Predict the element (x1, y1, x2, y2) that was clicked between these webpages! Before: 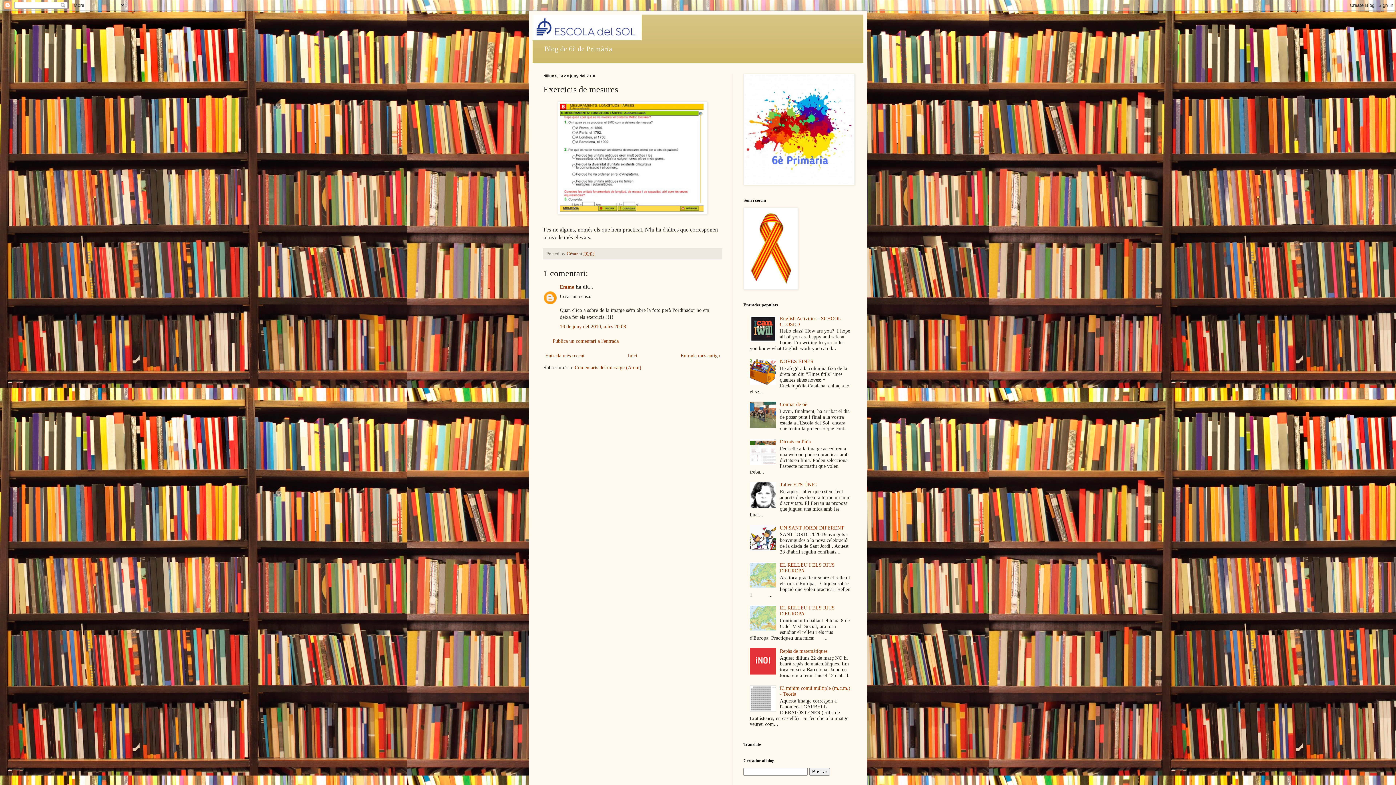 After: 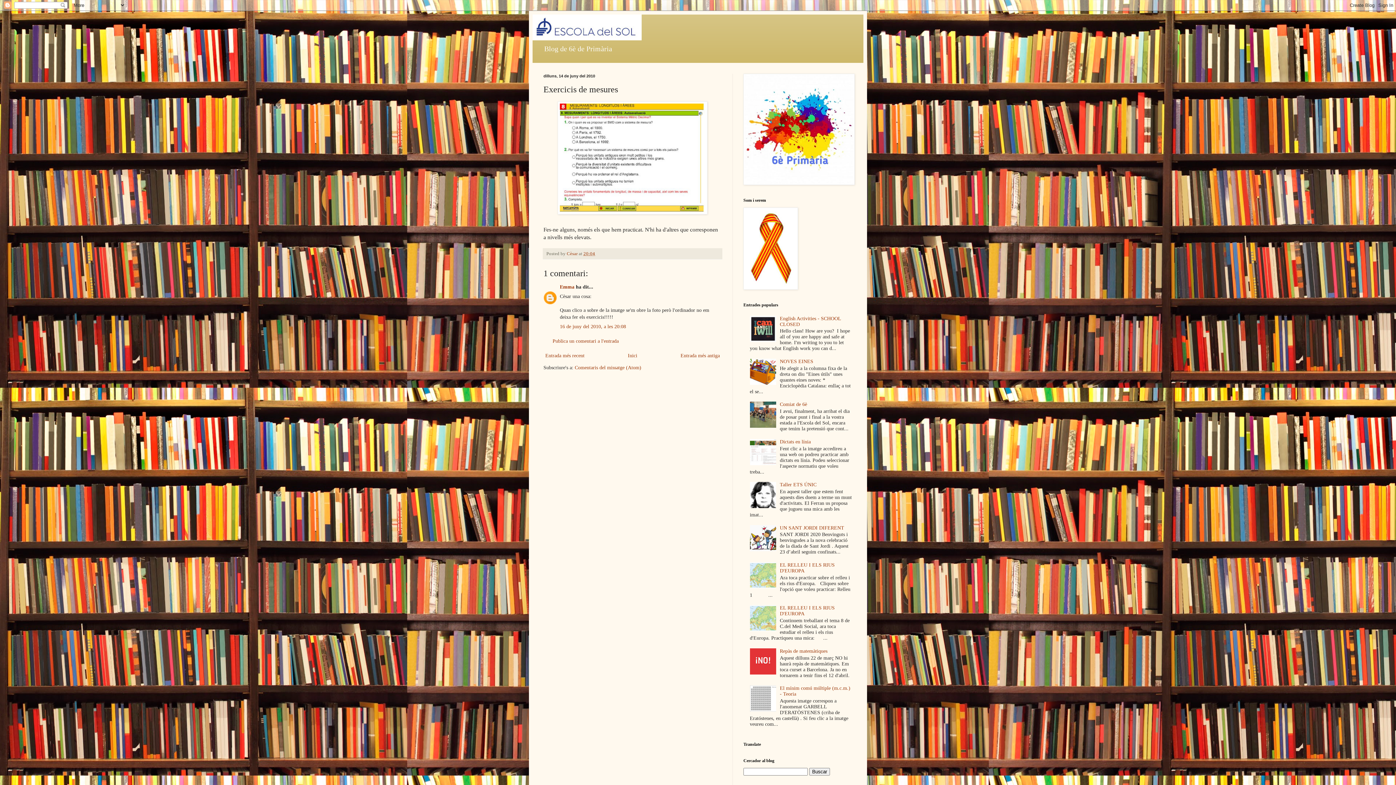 Action: label: 20:04 bbox: (583, 251, 595, 256)